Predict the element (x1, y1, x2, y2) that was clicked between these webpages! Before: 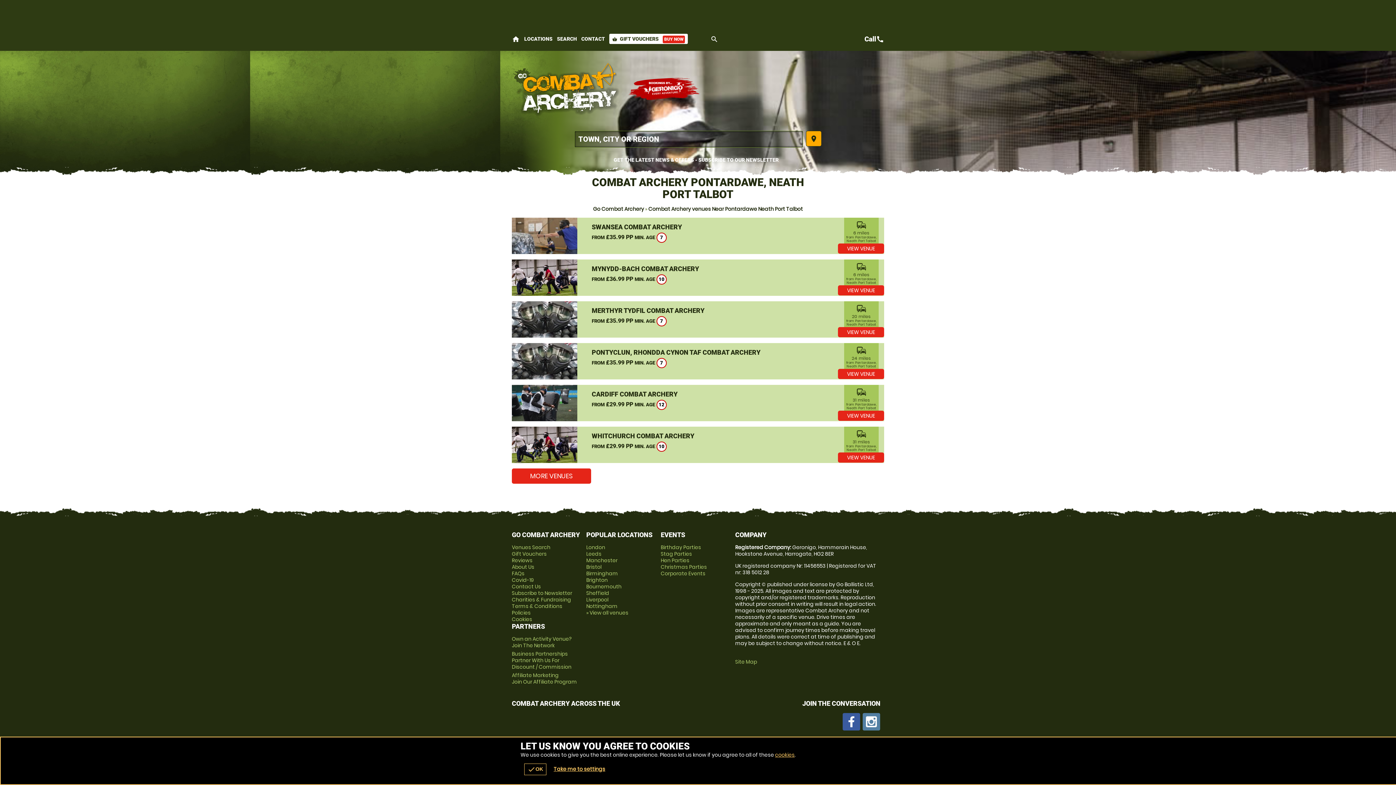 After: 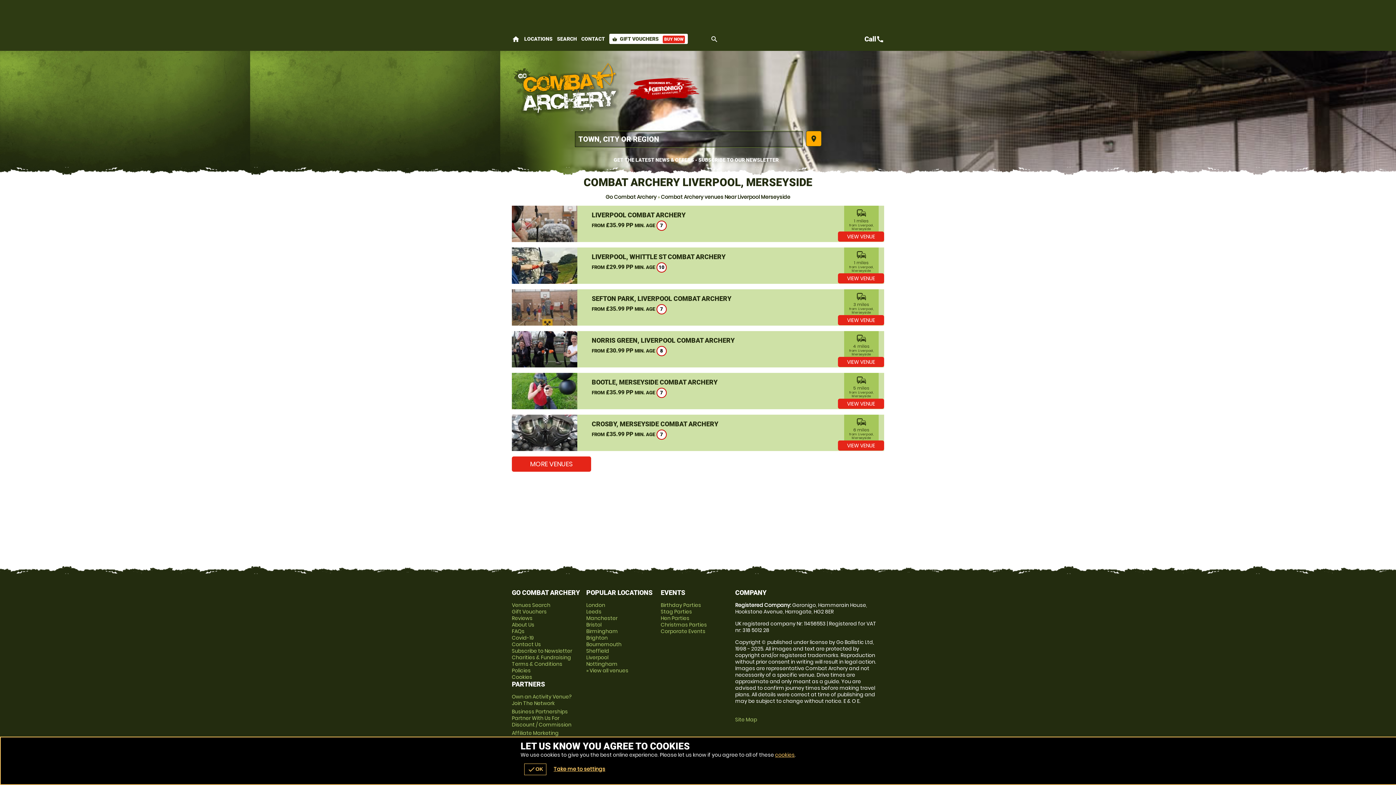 Action: label: Liverpool bbox: (586, 596, 608, 603)